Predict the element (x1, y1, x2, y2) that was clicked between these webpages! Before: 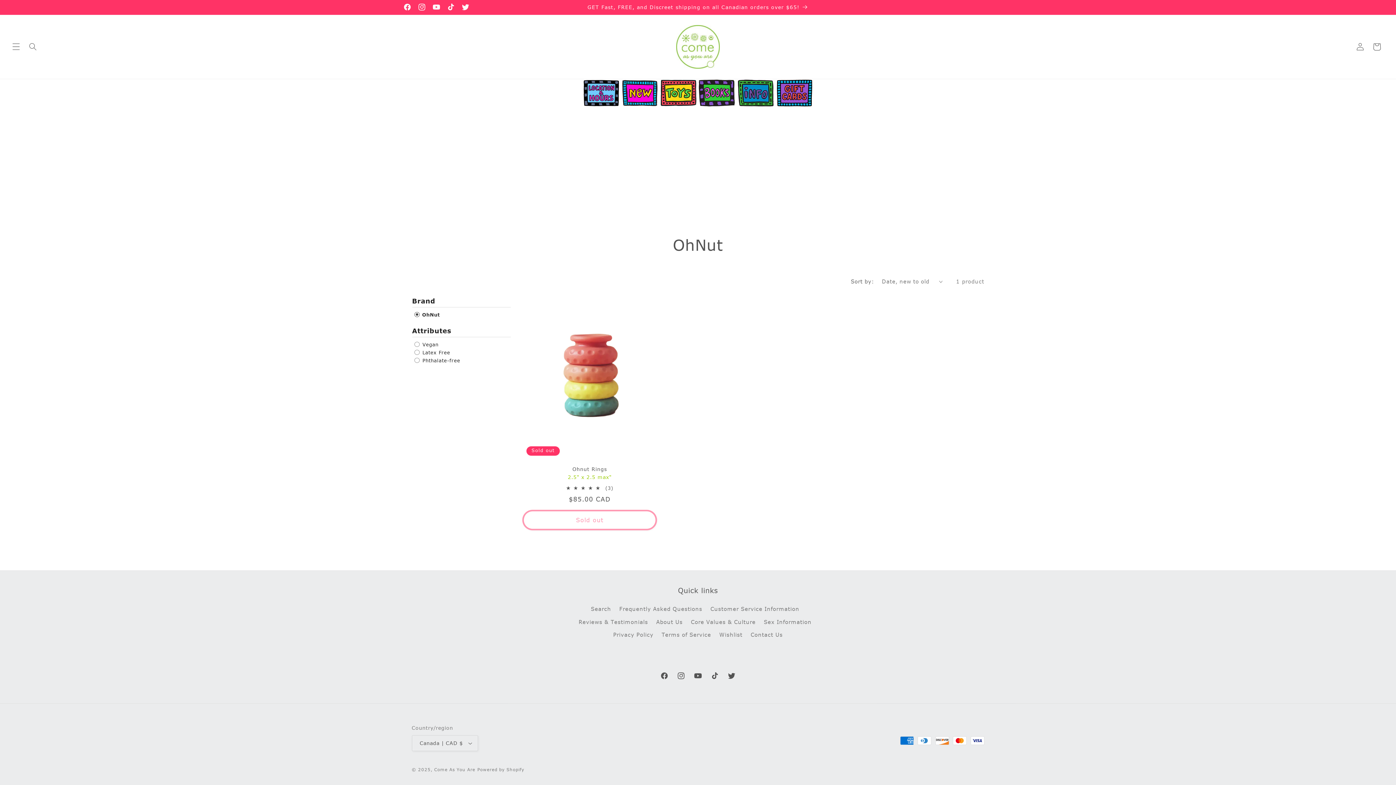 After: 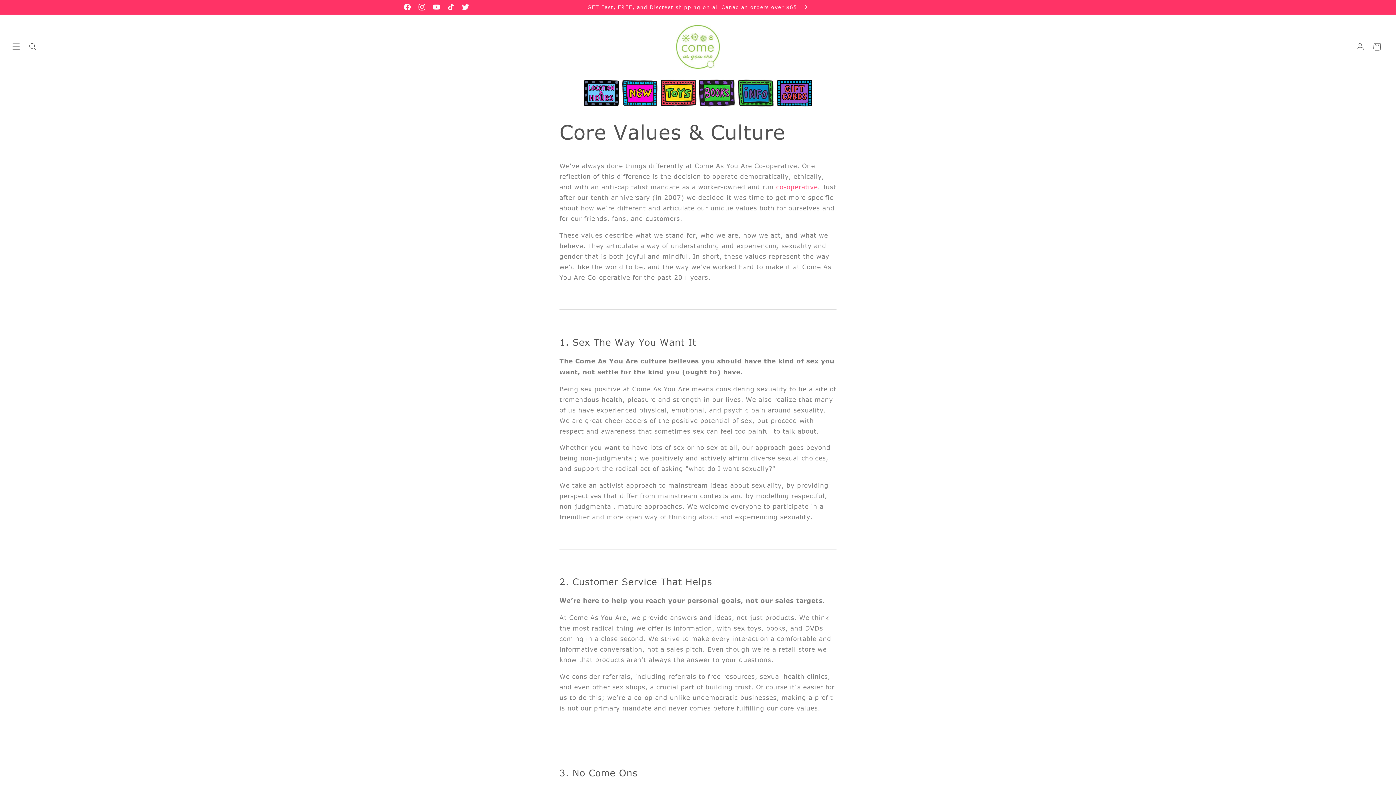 Action: bbox: (691, 615, 755, 628) label: Core Values & Culture